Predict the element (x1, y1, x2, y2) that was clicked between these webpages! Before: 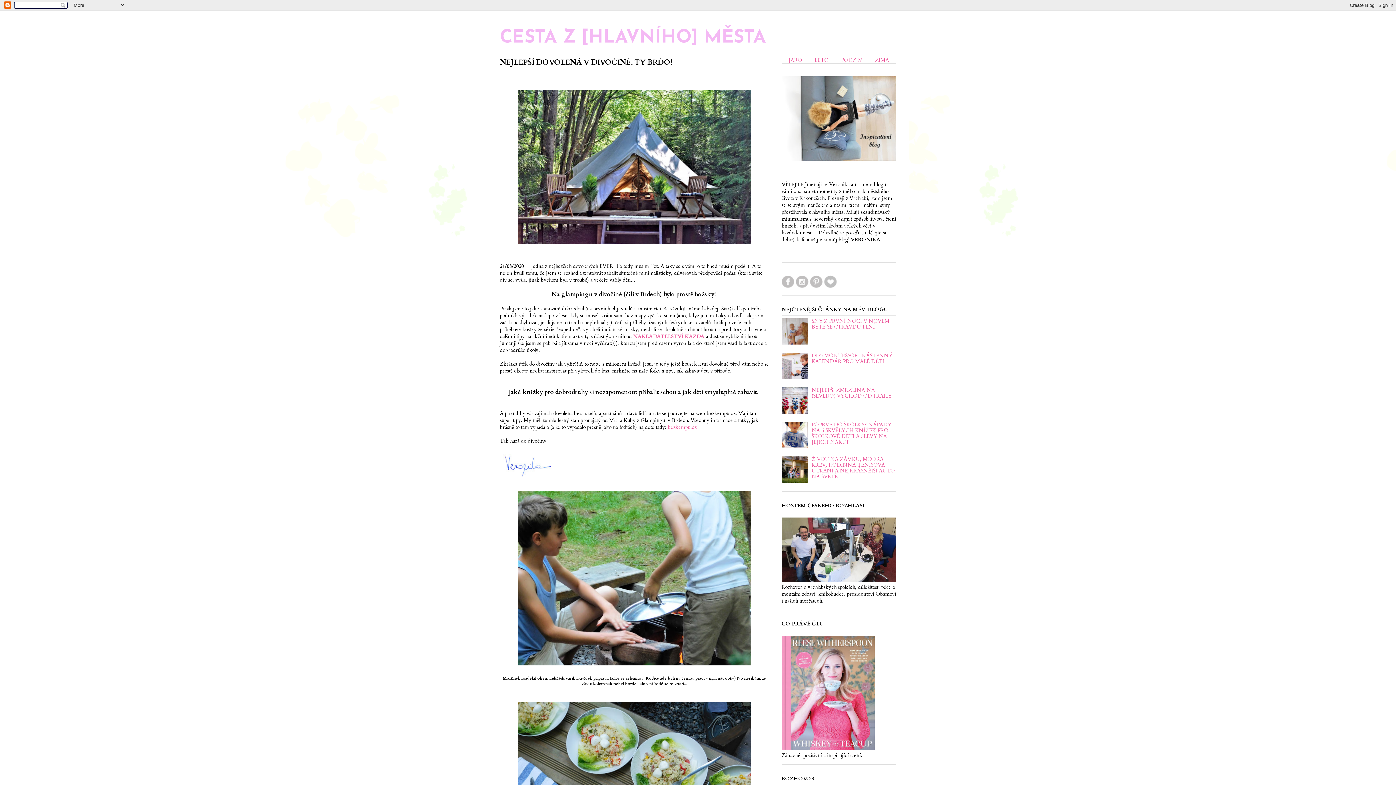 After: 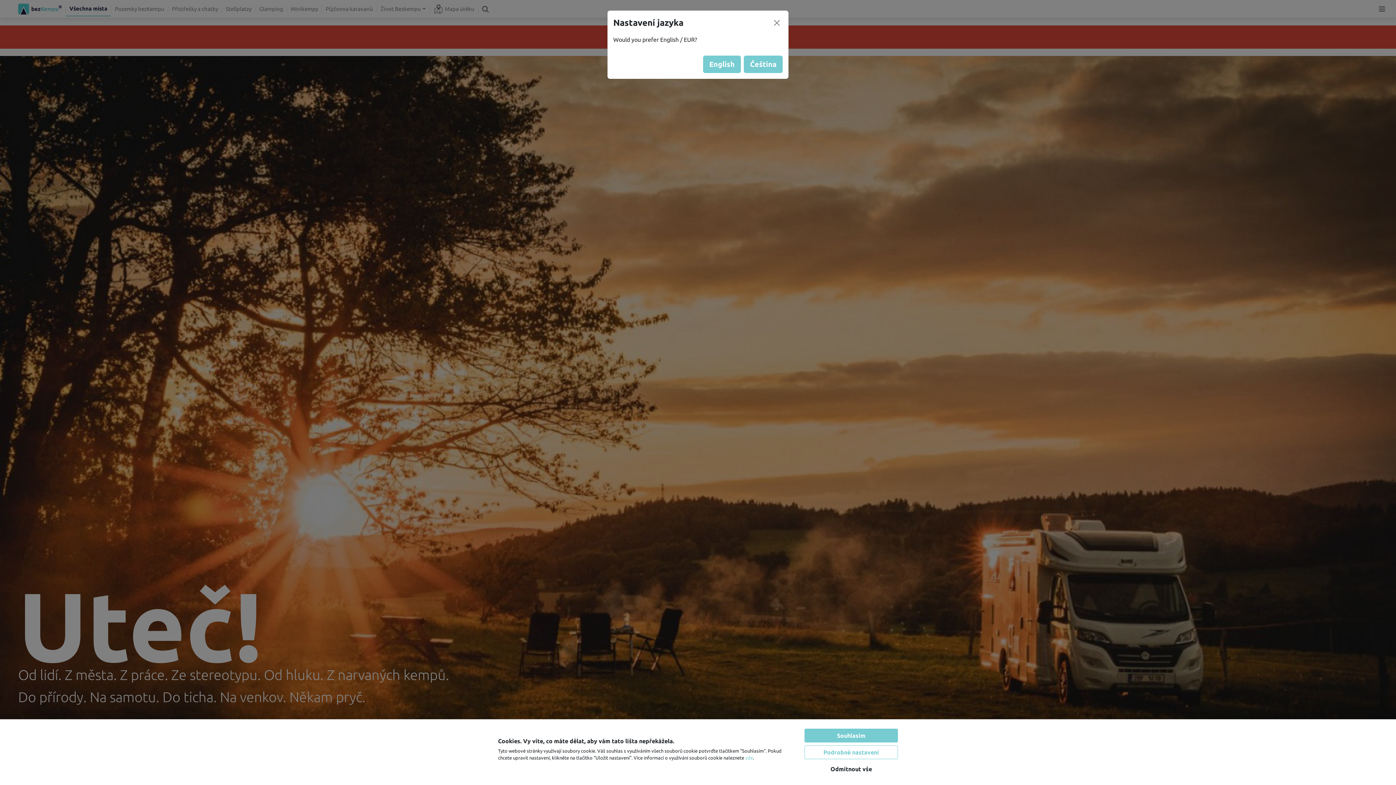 Action: bbox: (666, 424, 698, 430) label:  bezkempu.cz 